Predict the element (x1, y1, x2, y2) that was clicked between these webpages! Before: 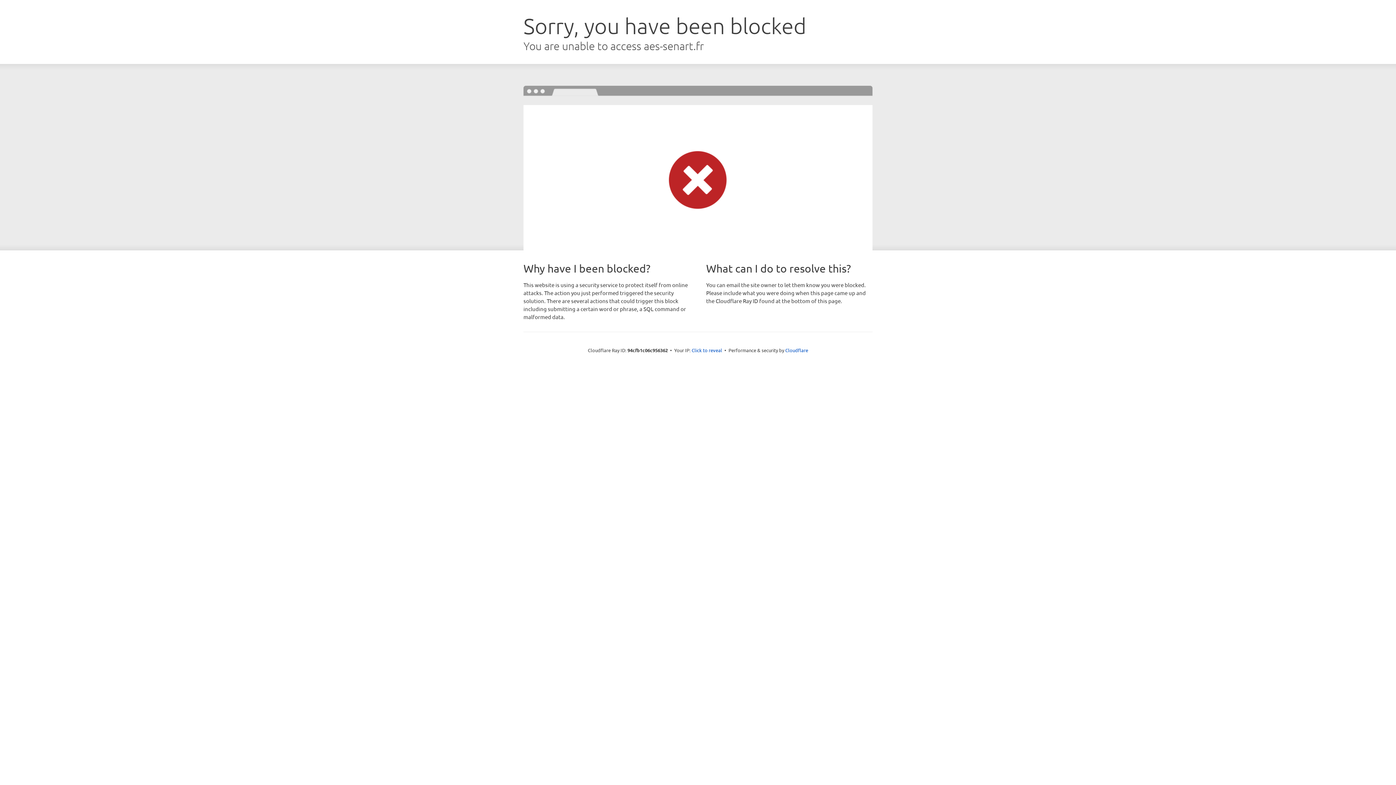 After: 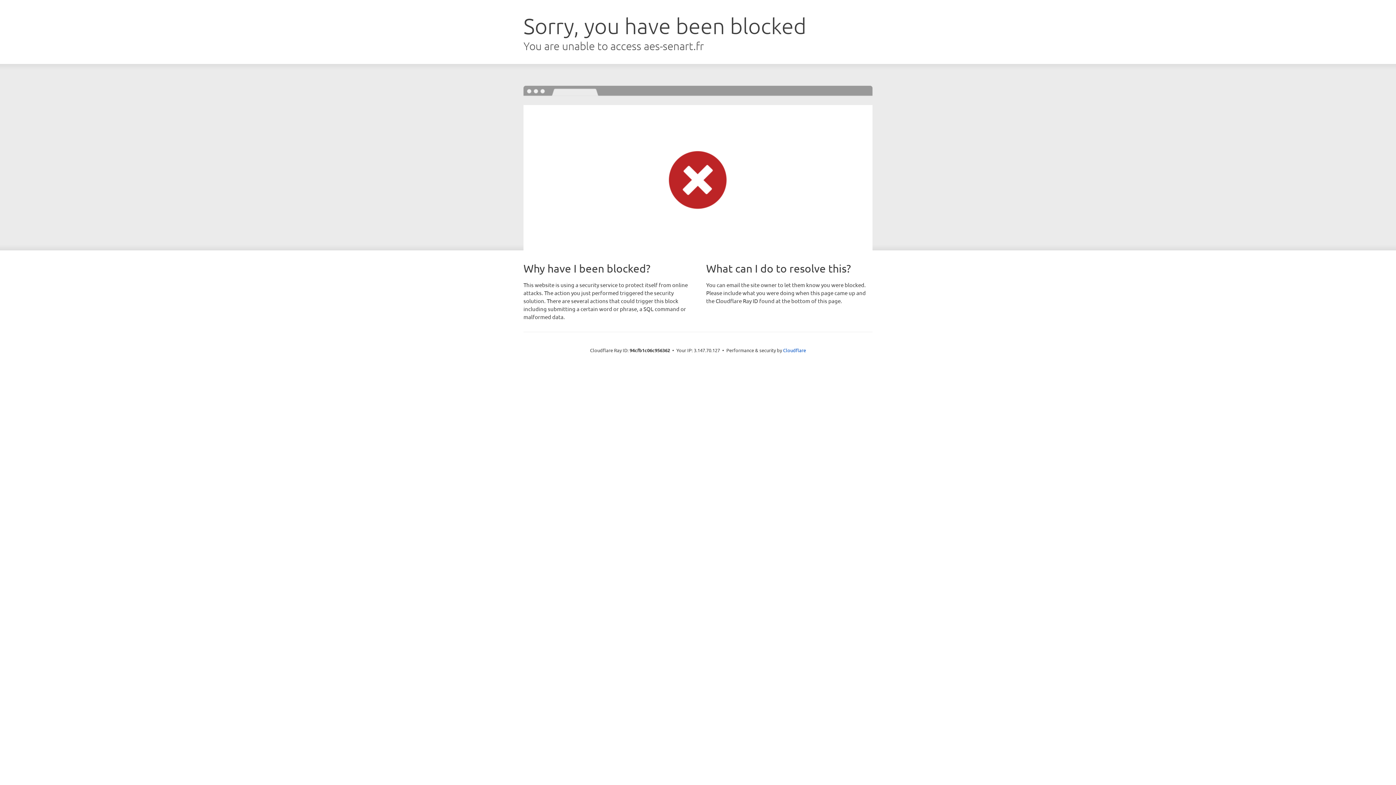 Action: label: Click to reveal bbox: (691, 346, 722, 353)